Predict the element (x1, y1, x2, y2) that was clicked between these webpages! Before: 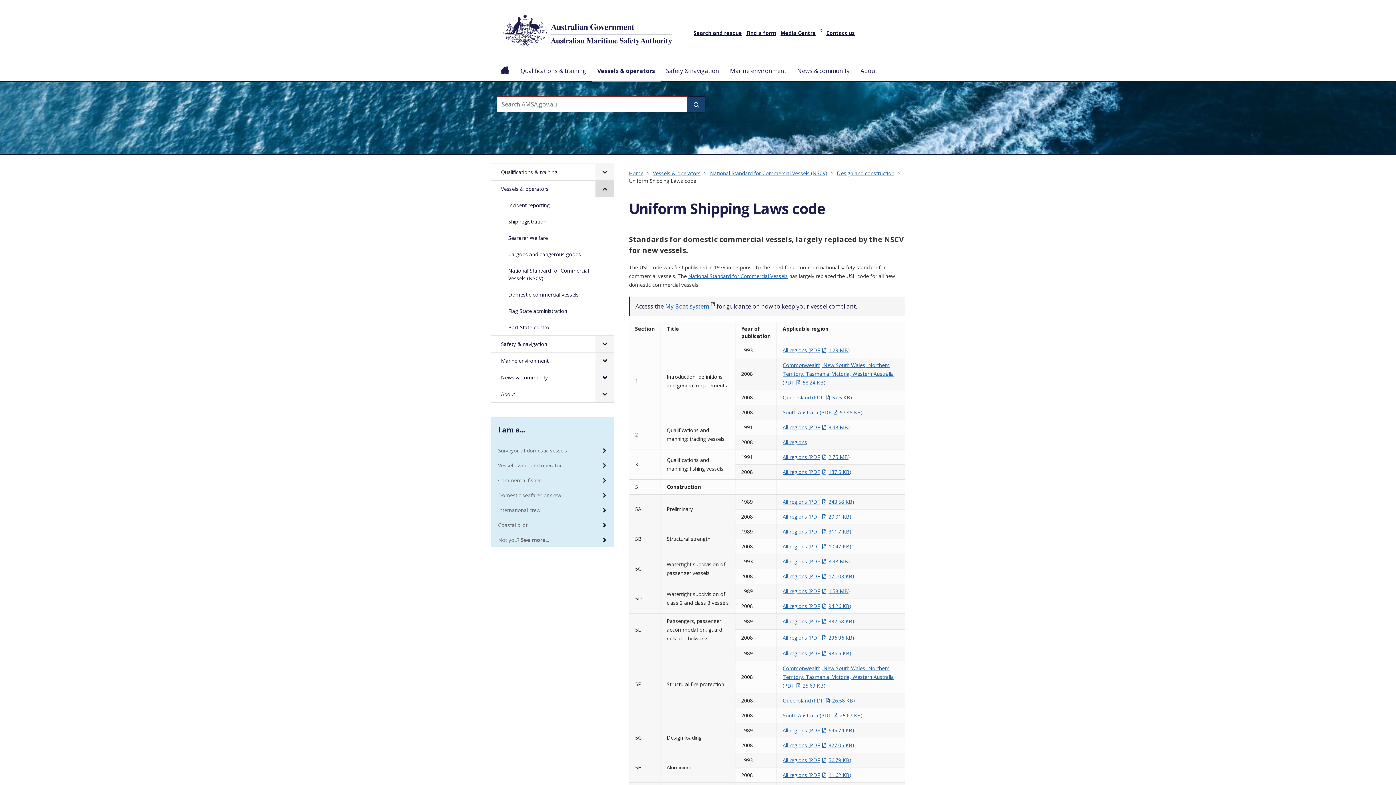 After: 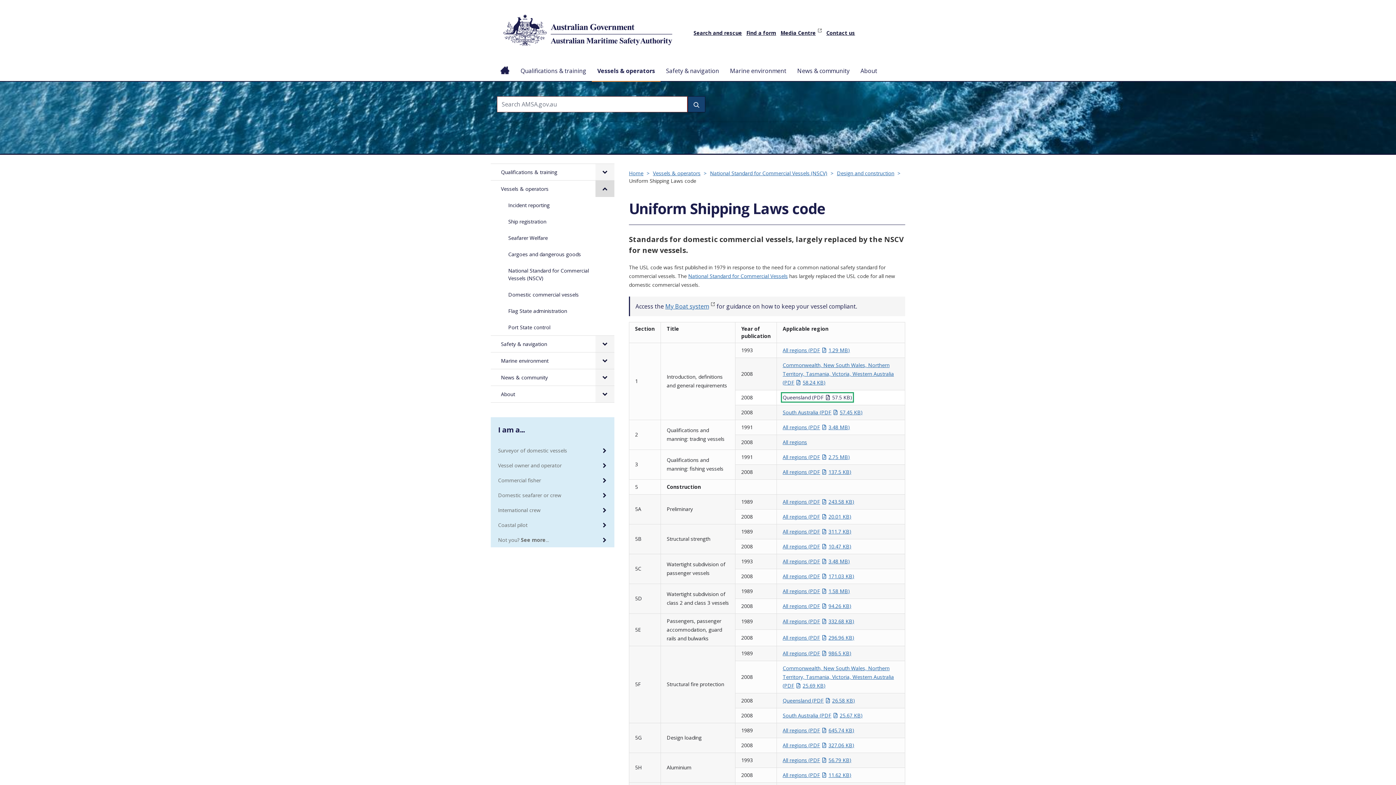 Action: label: Queensland PDF57.5 KB bbox: (782, 394, 852, 401)